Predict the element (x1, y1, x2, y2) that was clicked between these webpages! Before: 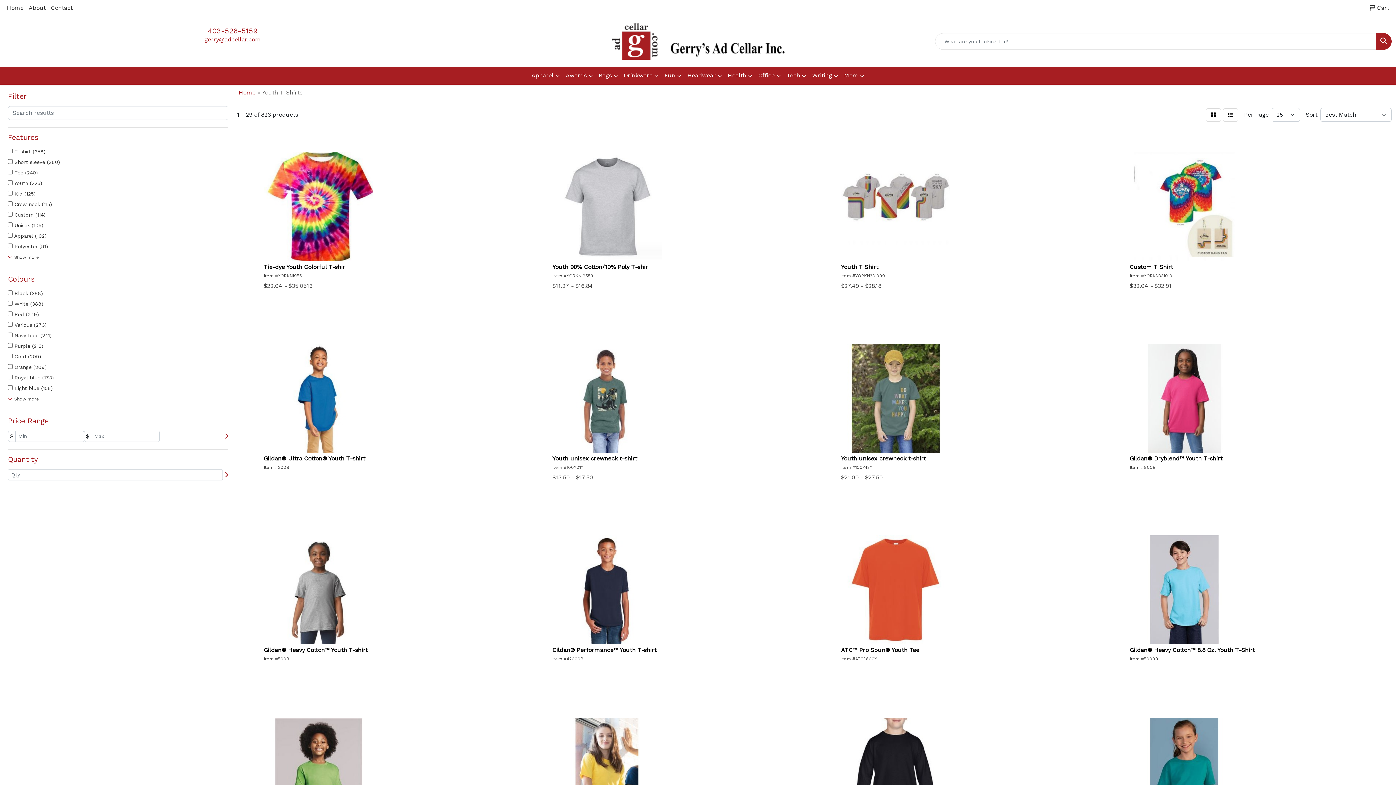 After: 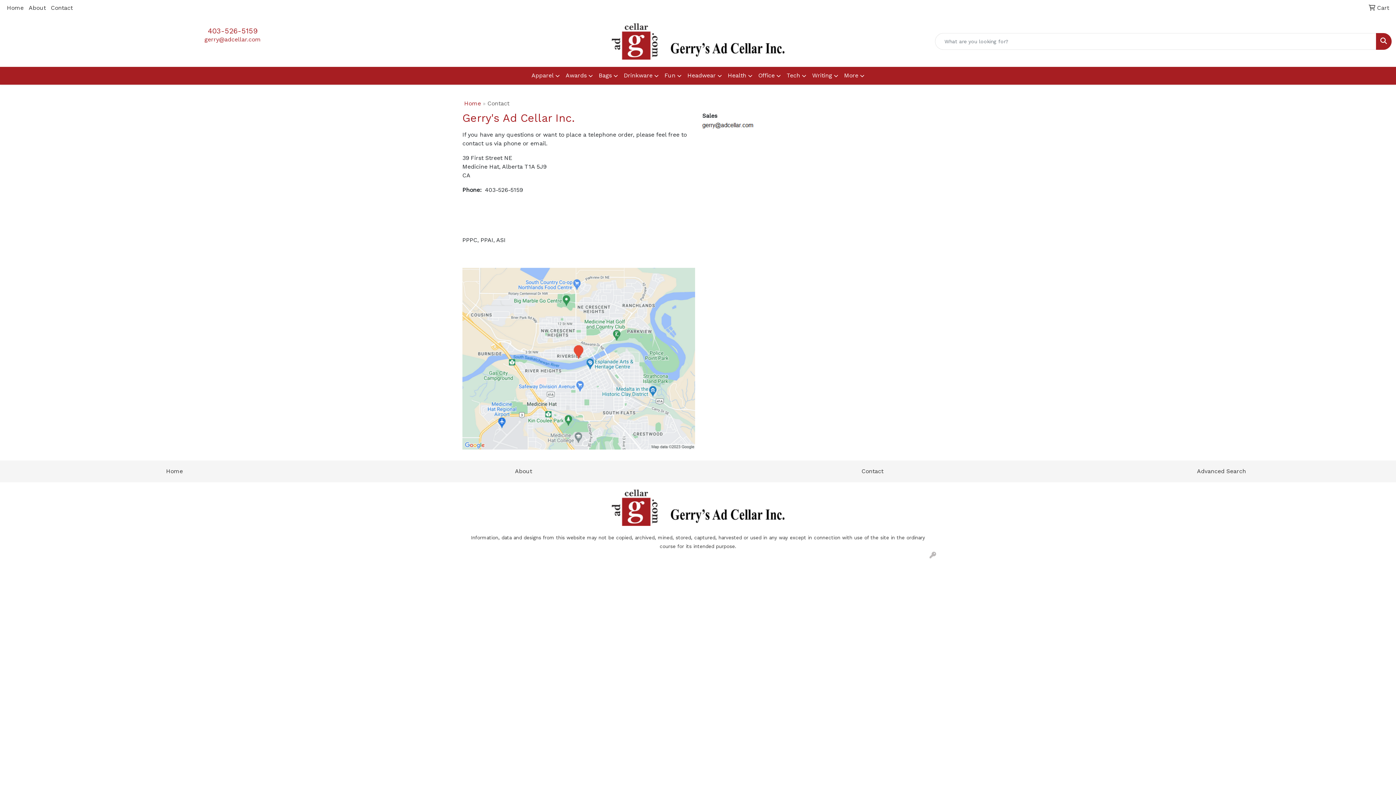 Action: label: Contact bbox: (48, 0, 75, 16)